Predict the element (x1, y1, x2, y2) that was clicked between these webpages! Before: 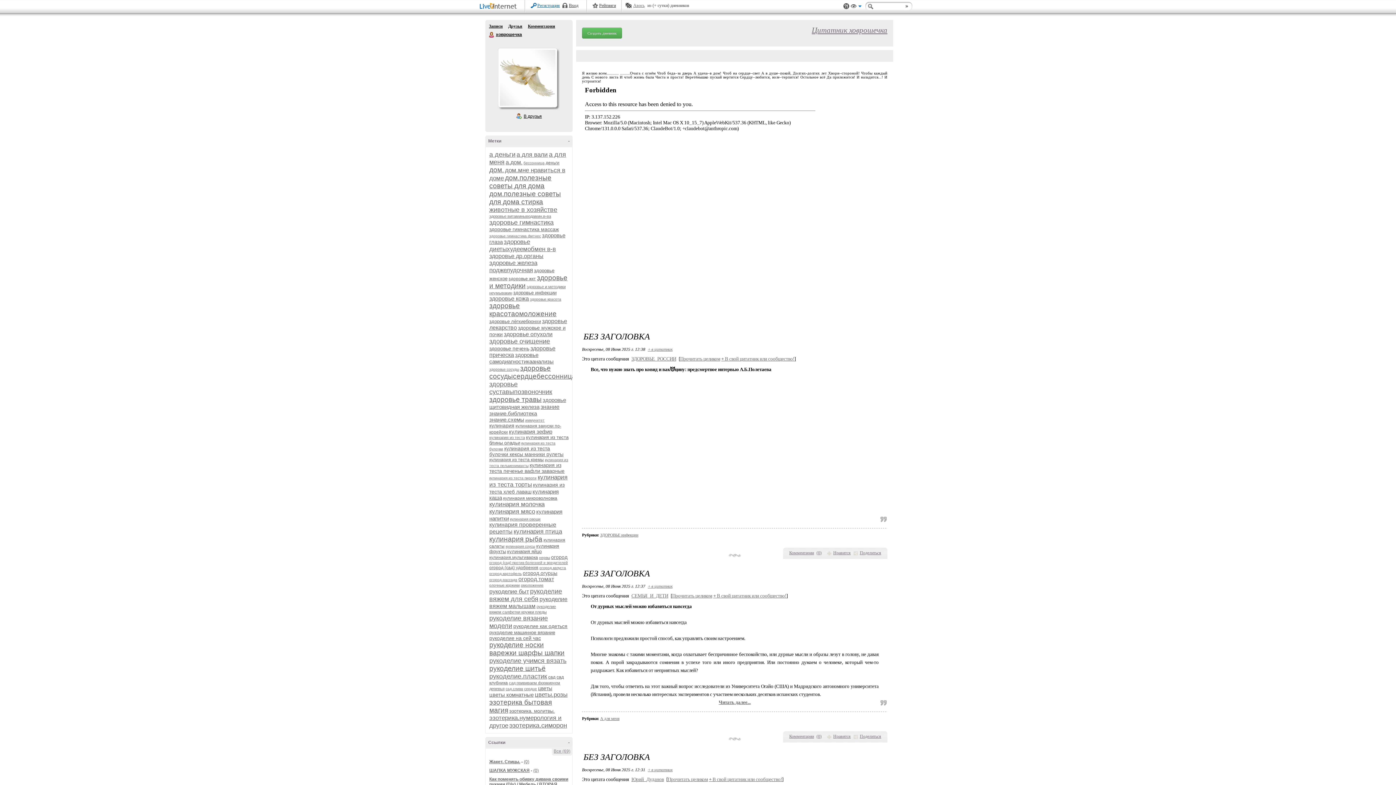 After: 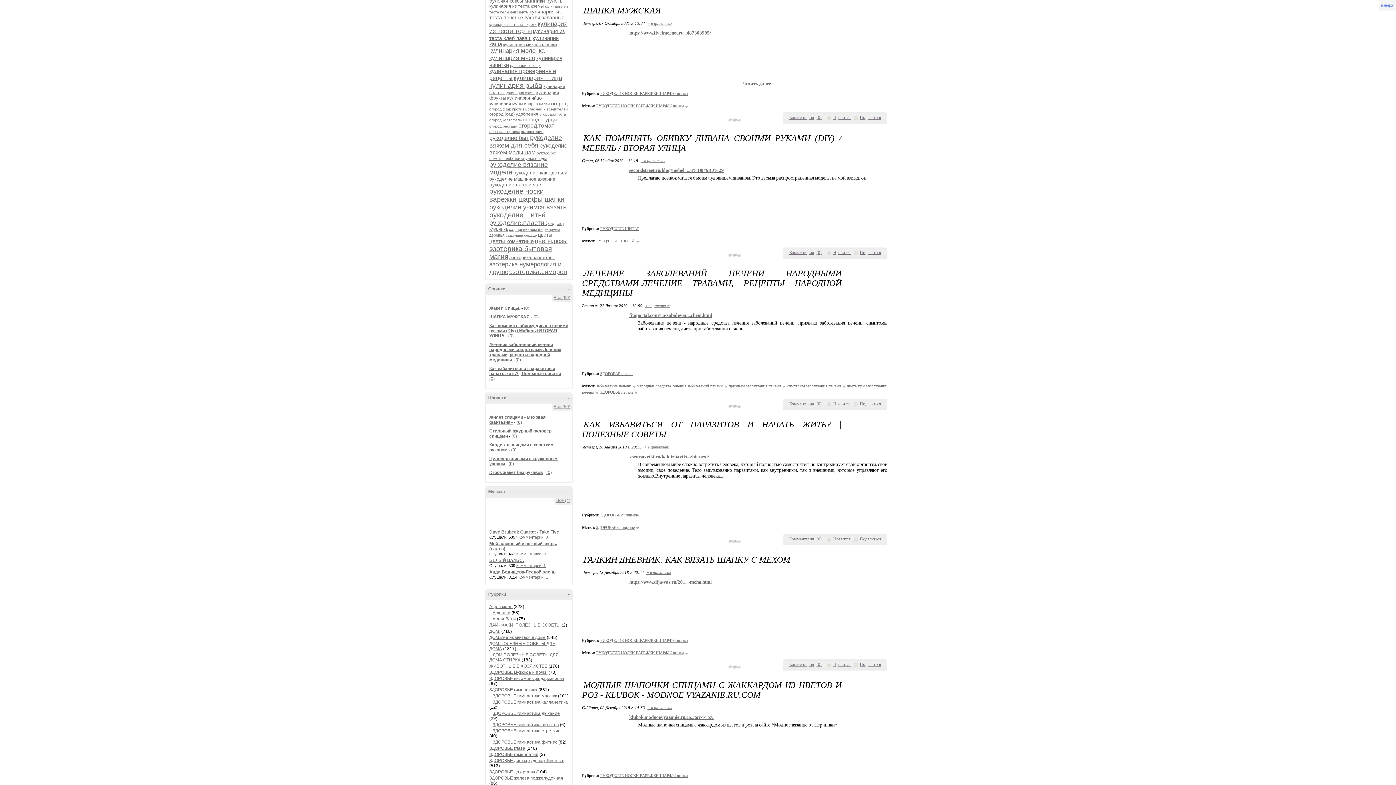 Action: bbox: (489, 768, 529, 773) label: ШАПКА МУЖСКАЯ